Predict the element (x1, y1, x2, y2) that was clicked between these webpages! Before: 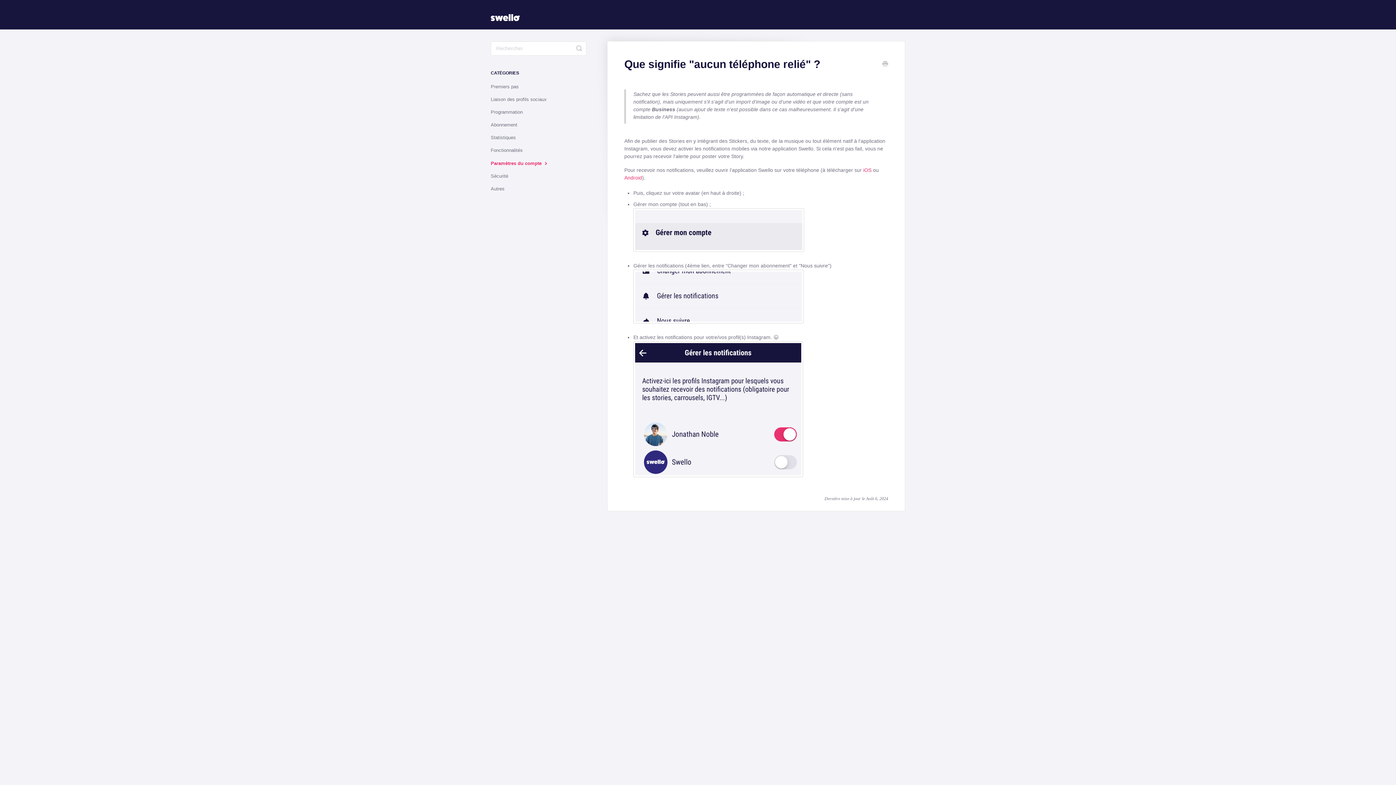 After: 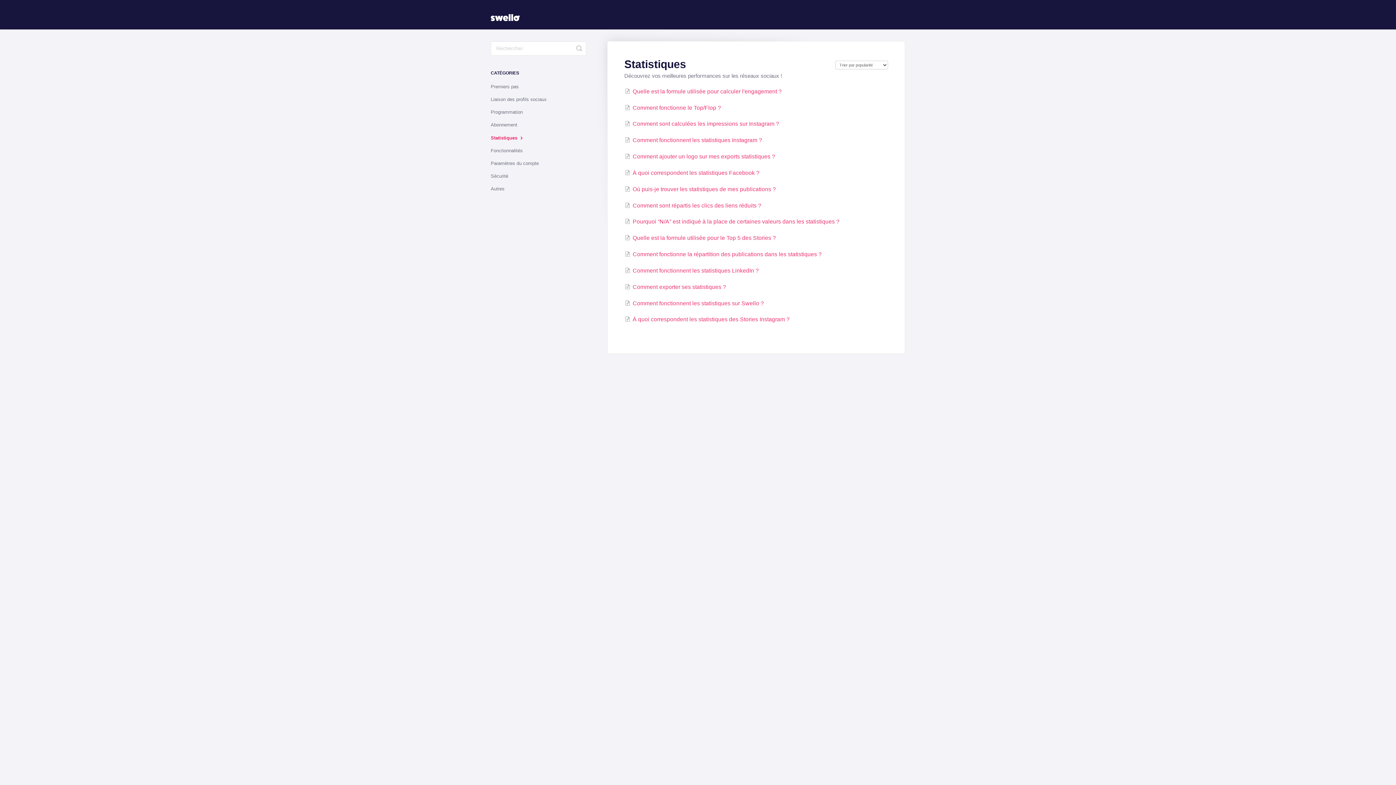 Action: bbox: (490, 132, 521, 143) label: Statistiques